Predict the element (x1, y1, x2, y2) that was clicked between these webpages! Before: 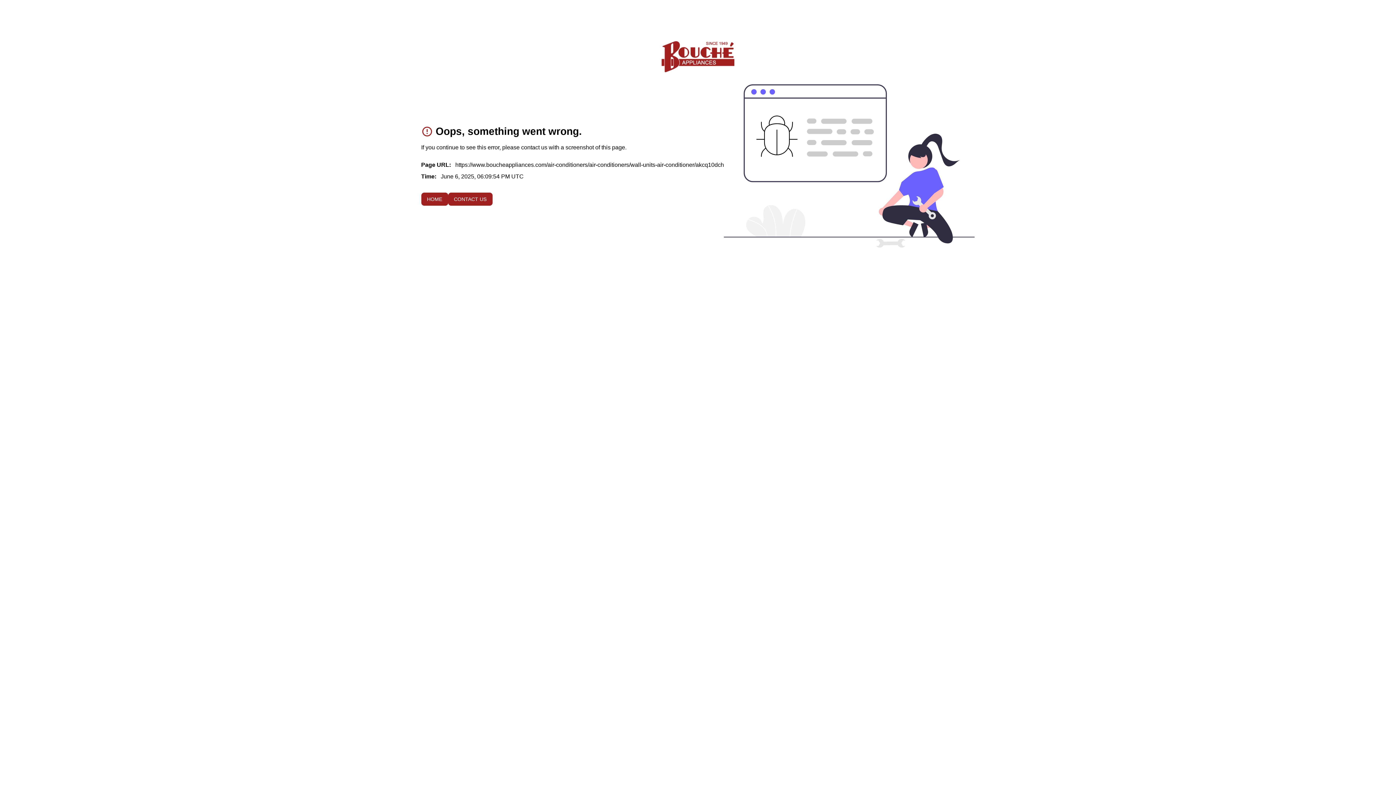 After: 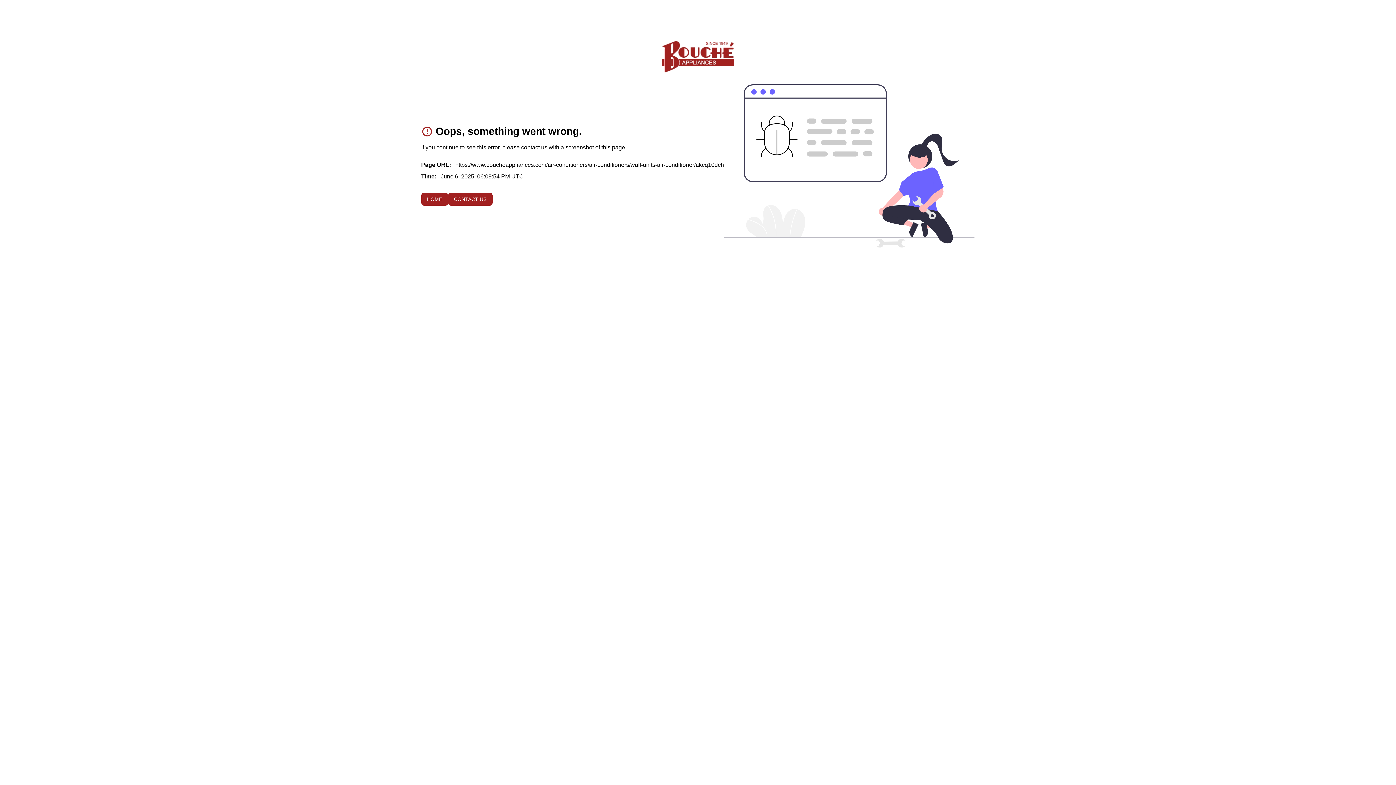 Action: bbox: (661, 40, 734, 72) label: To home page